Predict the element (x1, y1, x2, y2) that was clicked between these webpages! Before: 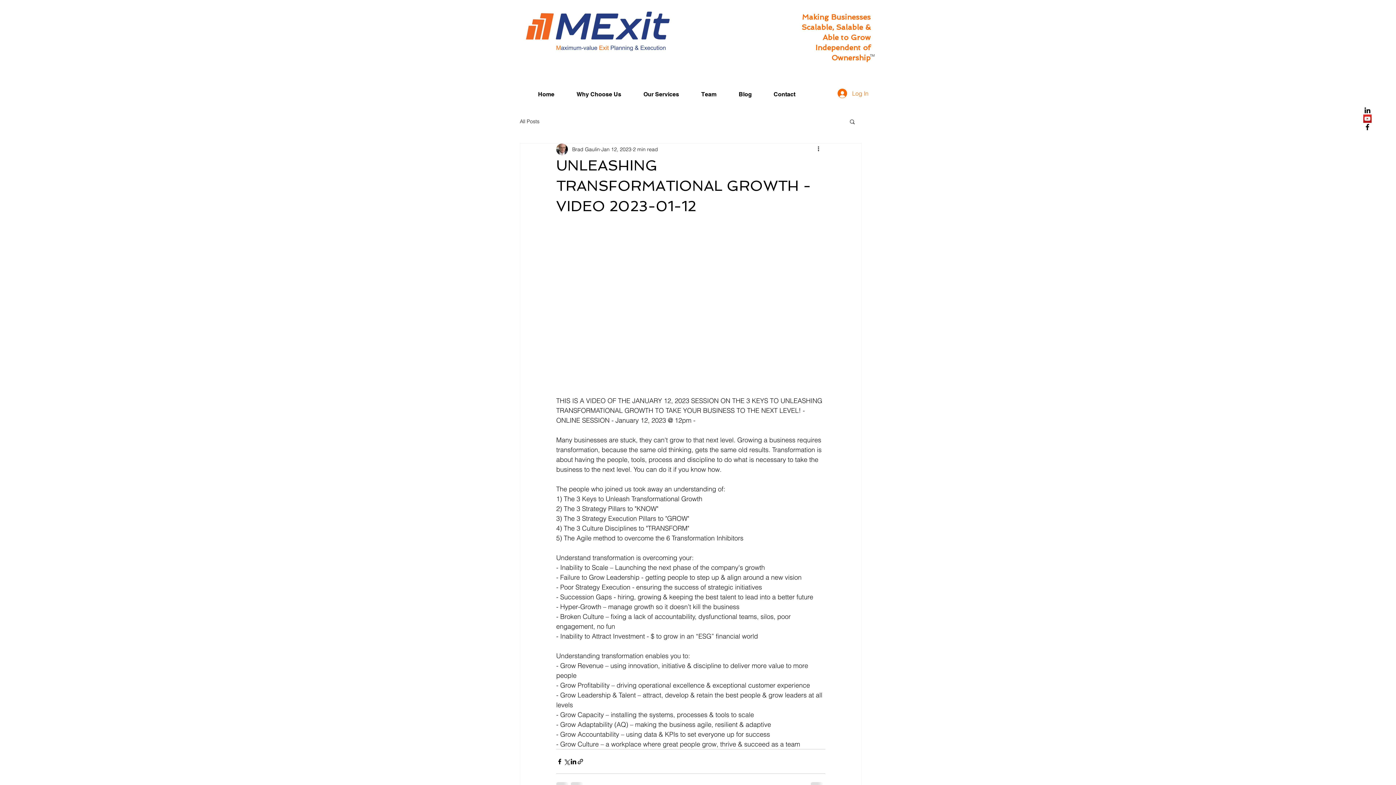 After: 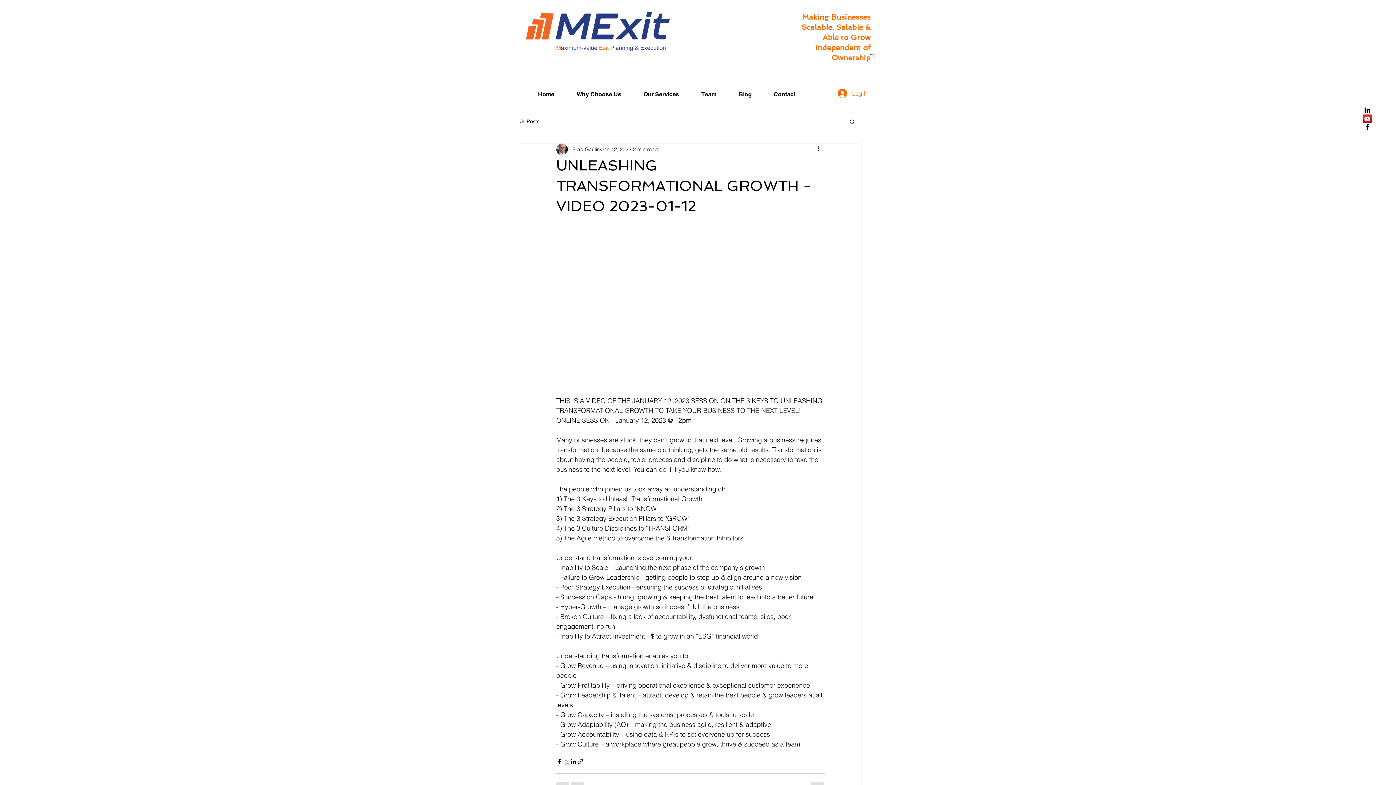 Action: bbox: (563, 758, 570, 765) label: Share via X (Twitter)